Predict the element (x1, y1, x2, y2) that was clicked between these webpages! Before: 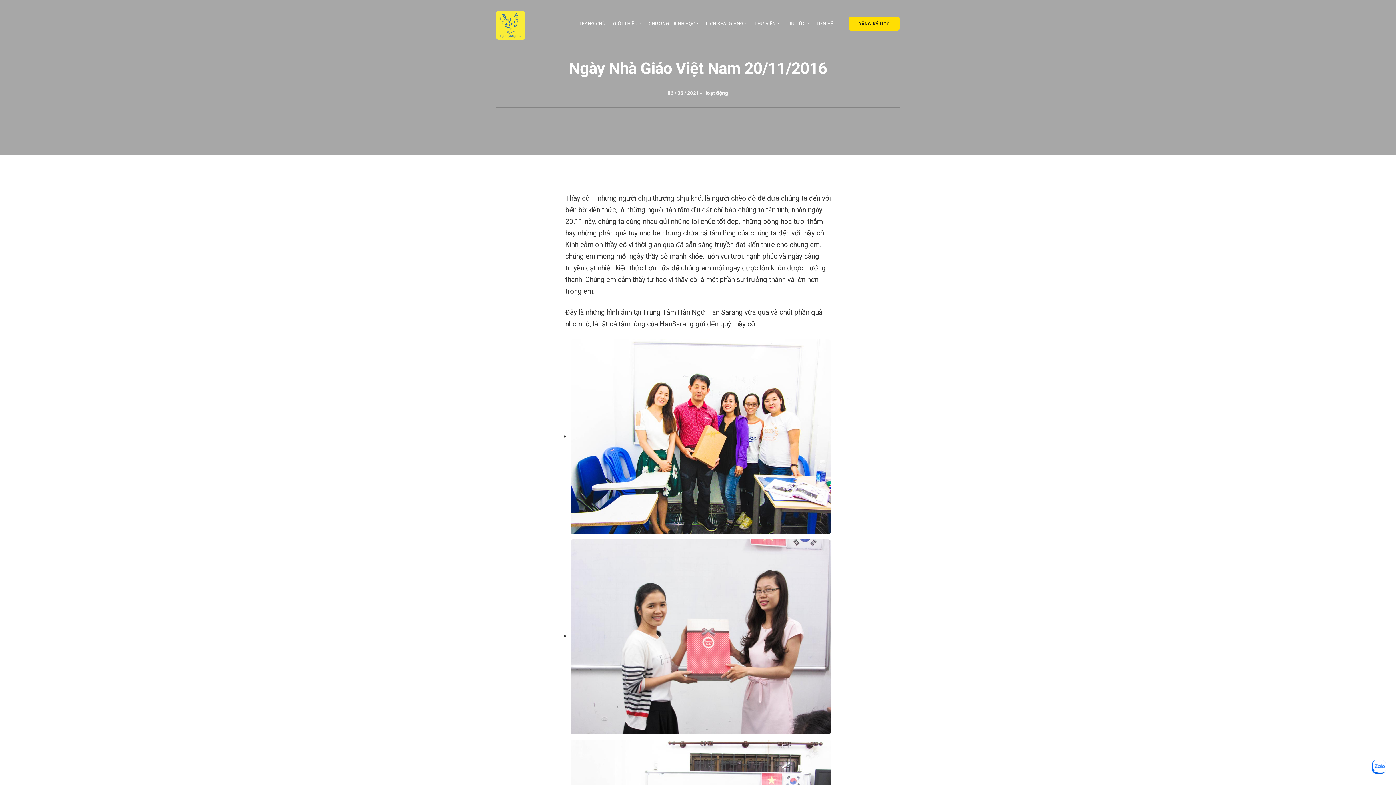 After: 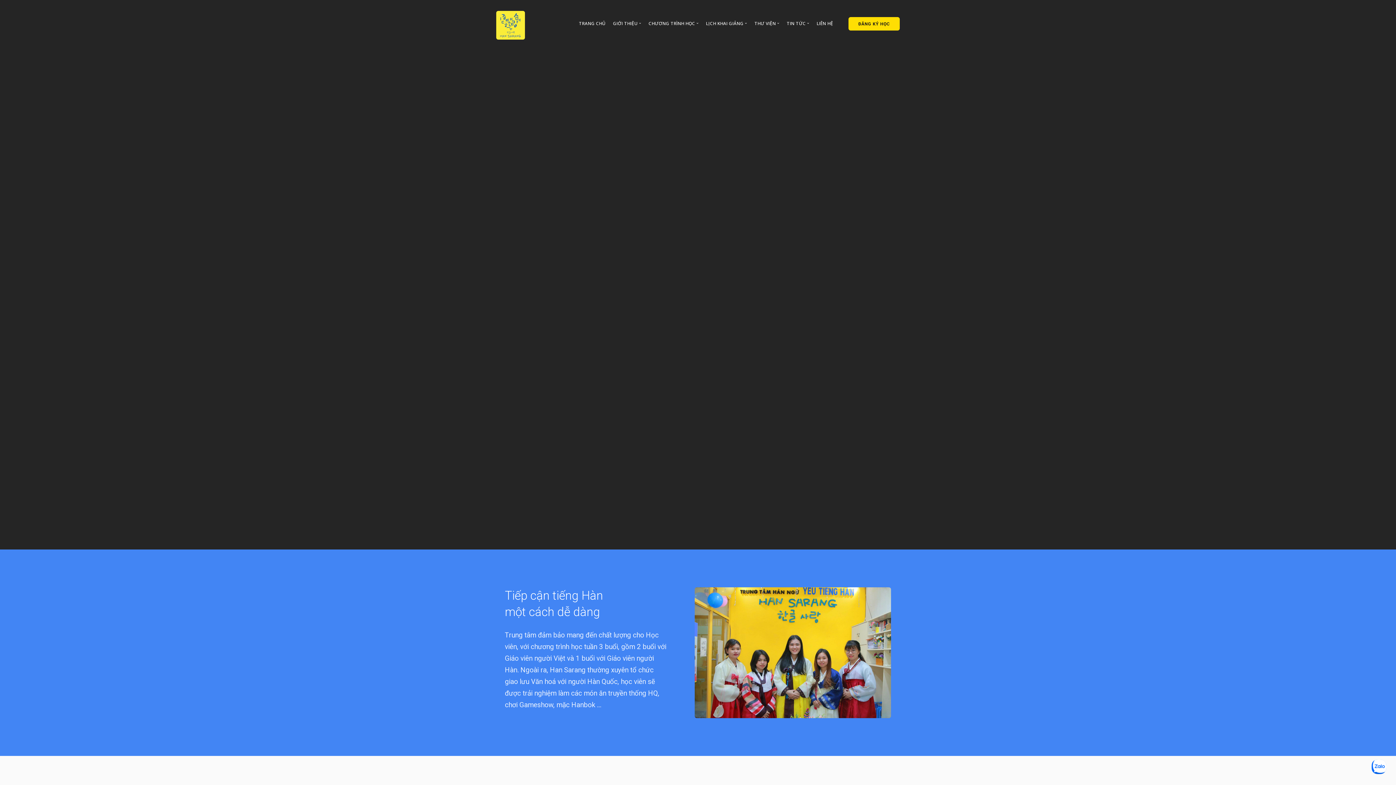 Action: bbox: (496, 20, 525, 26)